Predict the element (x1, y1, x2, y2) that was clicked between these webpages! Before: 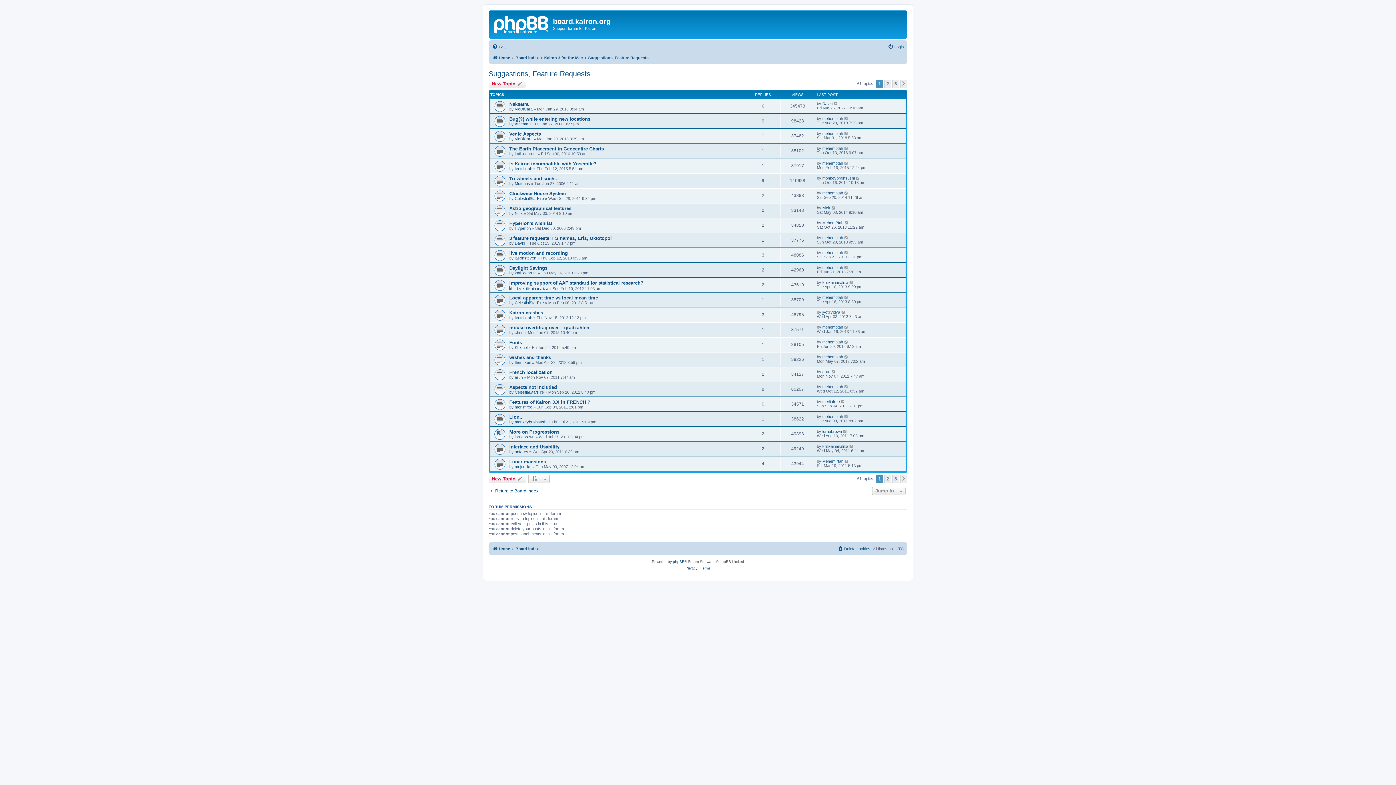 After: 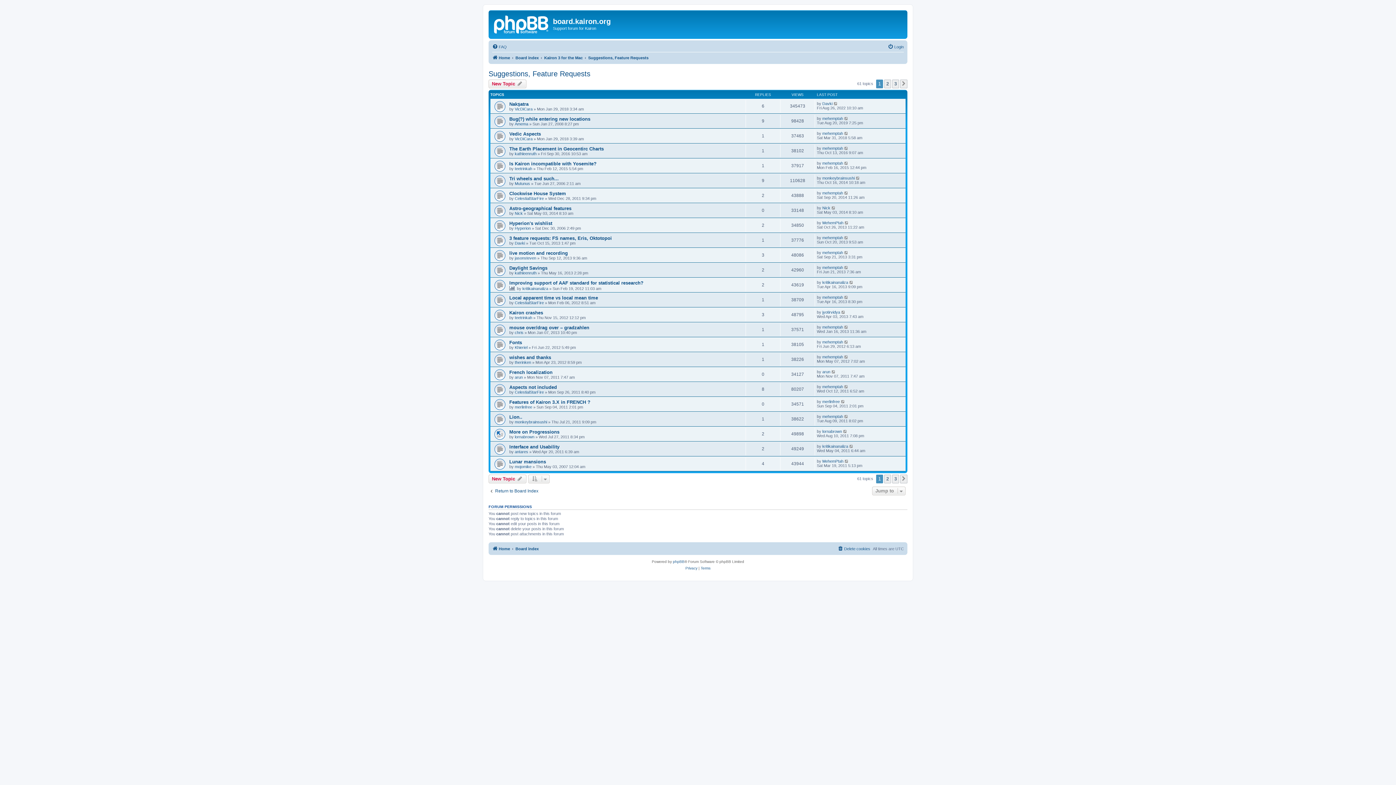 Action: bbox: (488, 69, 590, 78) label: Suggestions, Feature Requests